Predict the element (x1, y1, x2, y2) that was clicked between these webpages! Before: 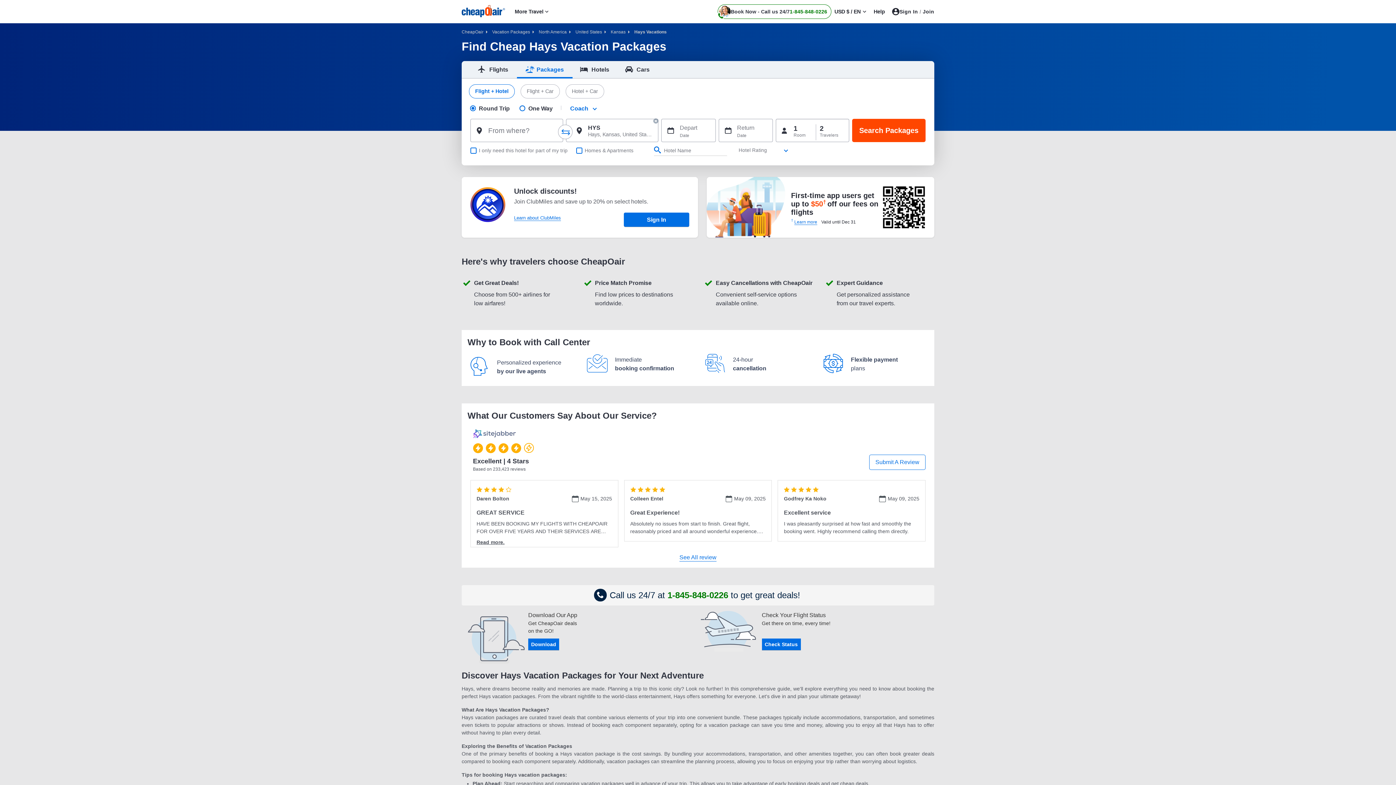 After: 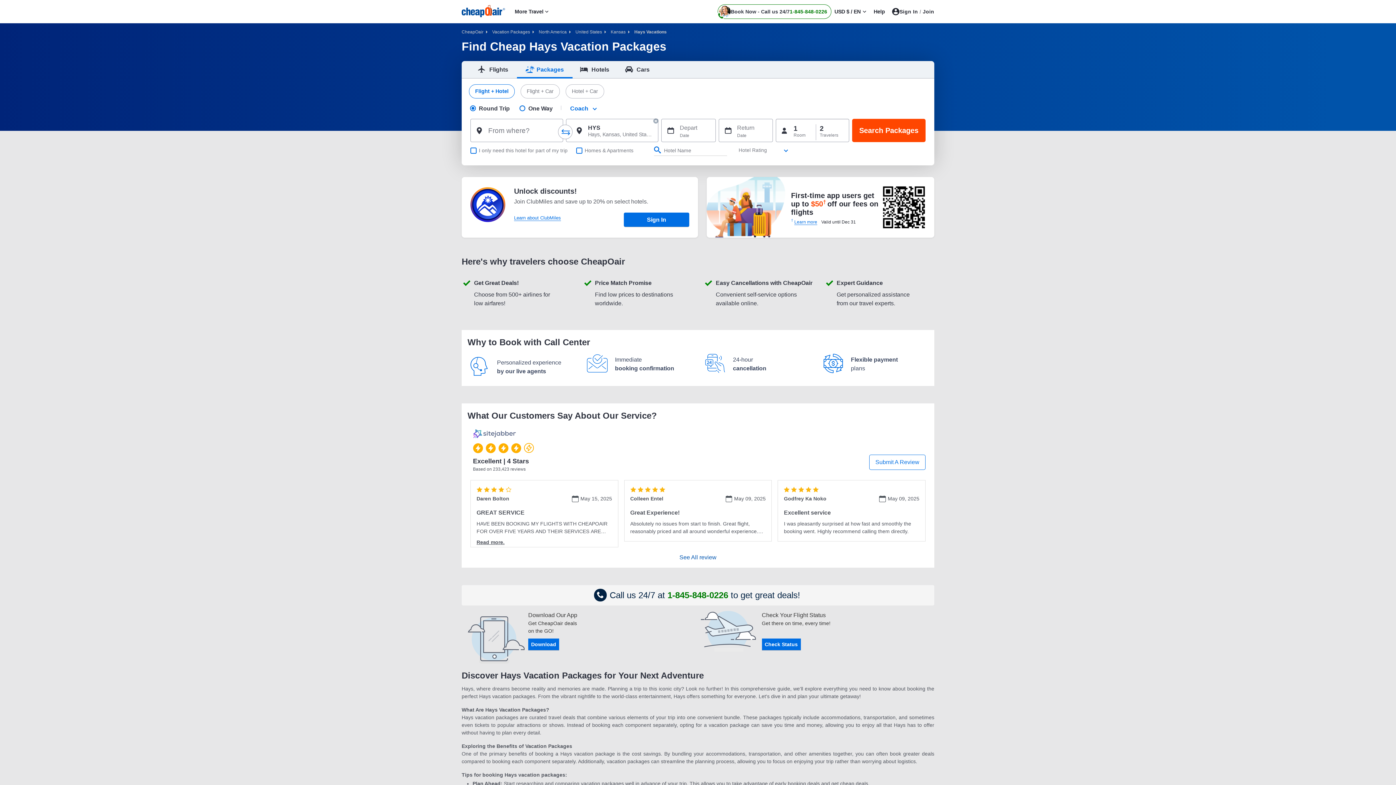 Action: label: See All review bbox: (679, 553, 716, 562)